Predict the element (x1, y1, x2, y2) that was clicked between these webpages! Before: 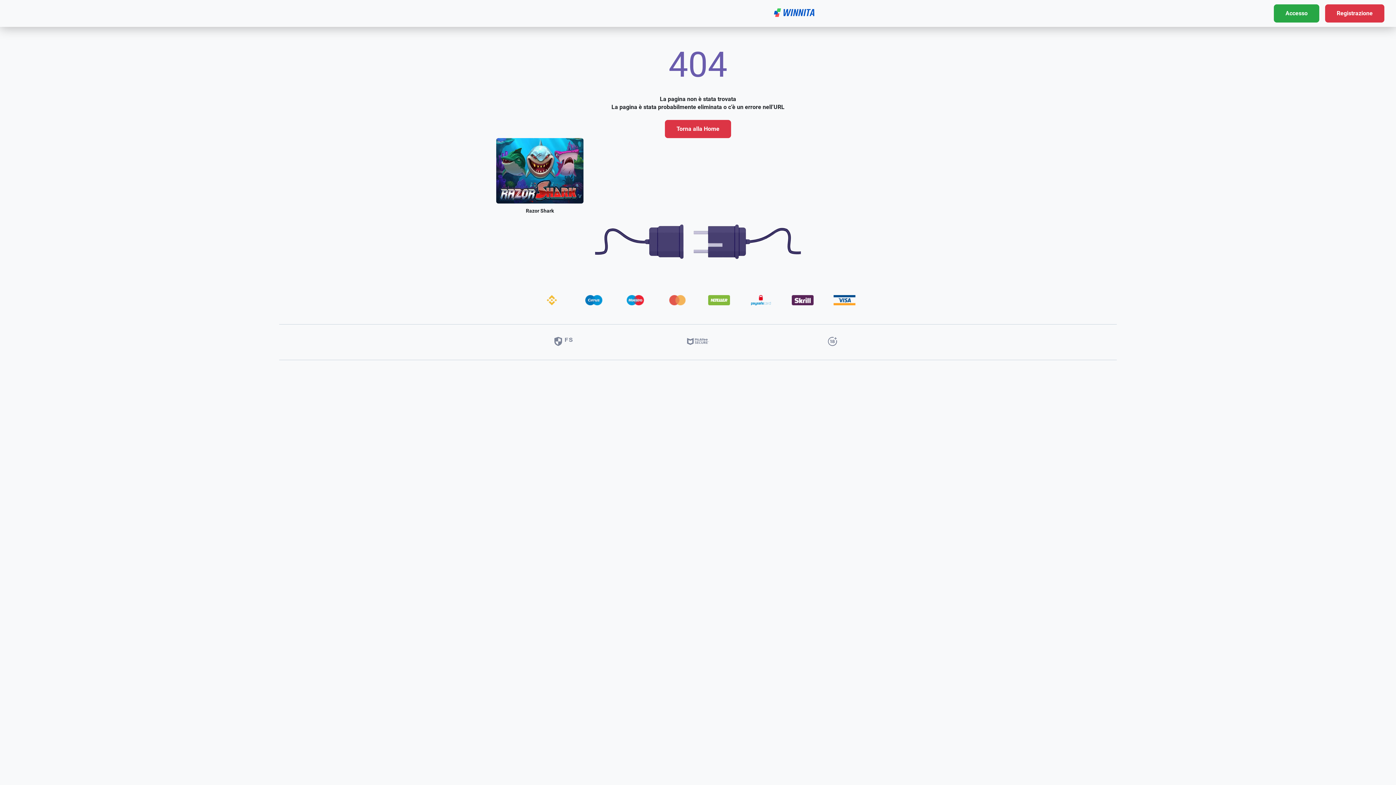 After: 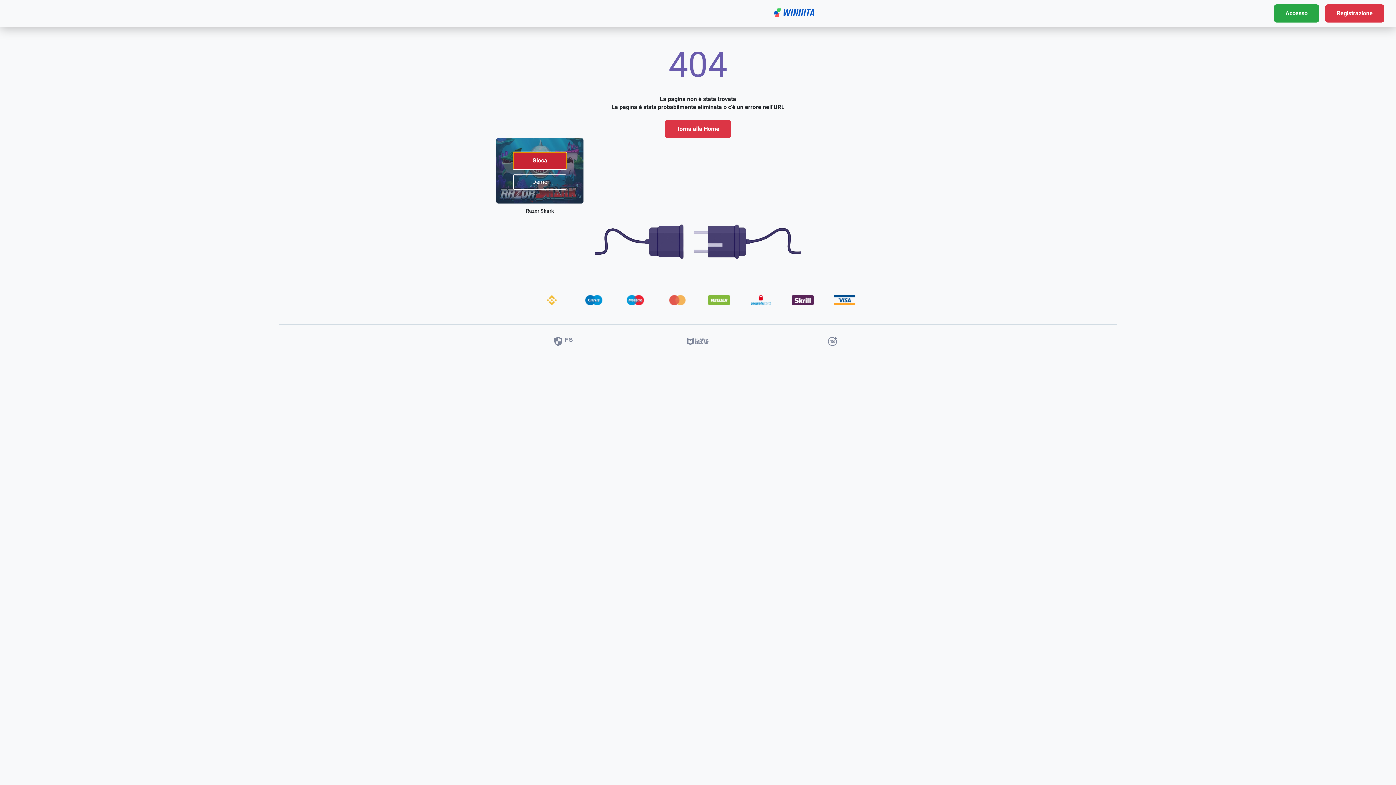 Action: bbox: (513, 152, 566, 168) label: Gioca